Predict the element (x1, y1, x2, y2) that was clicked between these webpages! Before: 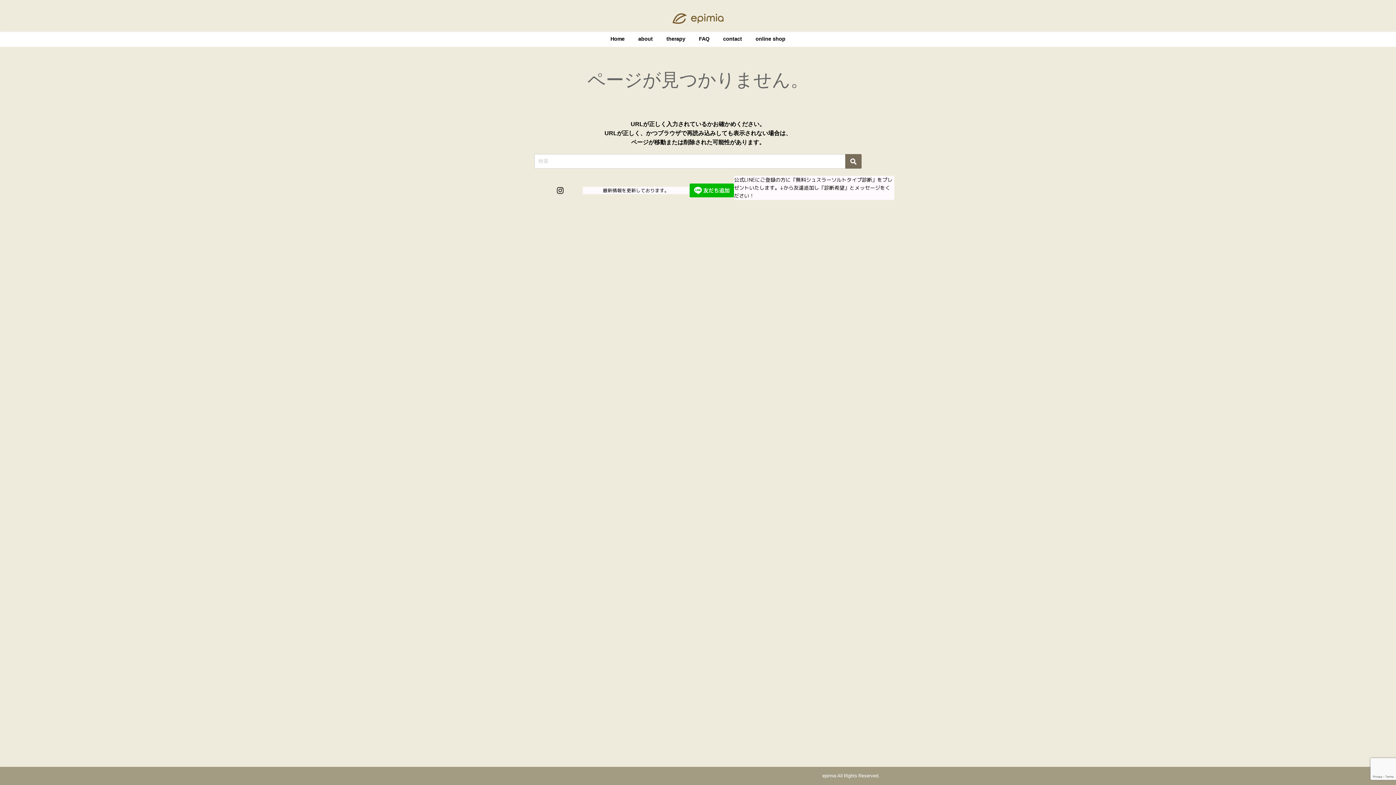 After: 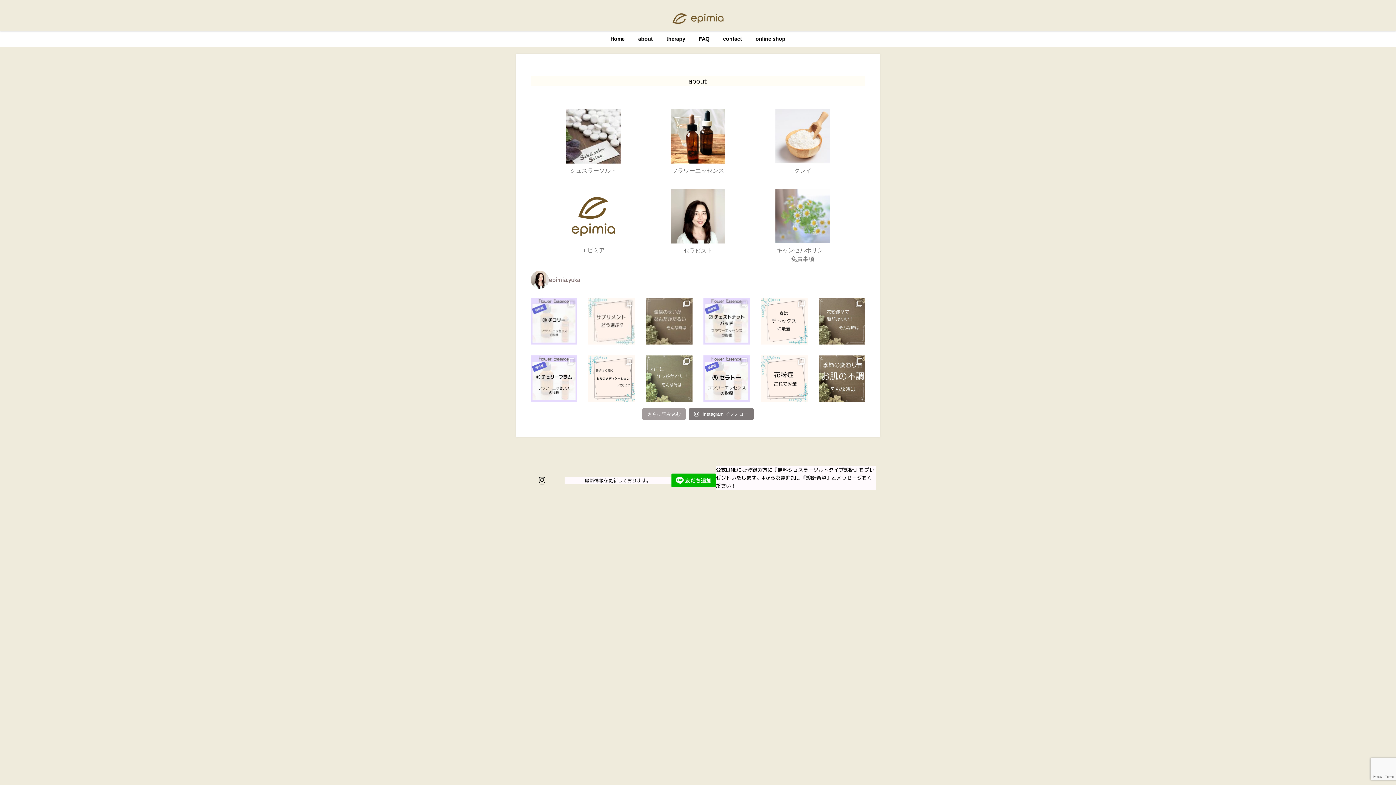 Action: label: about bbox: (631, 31, 659, 46)